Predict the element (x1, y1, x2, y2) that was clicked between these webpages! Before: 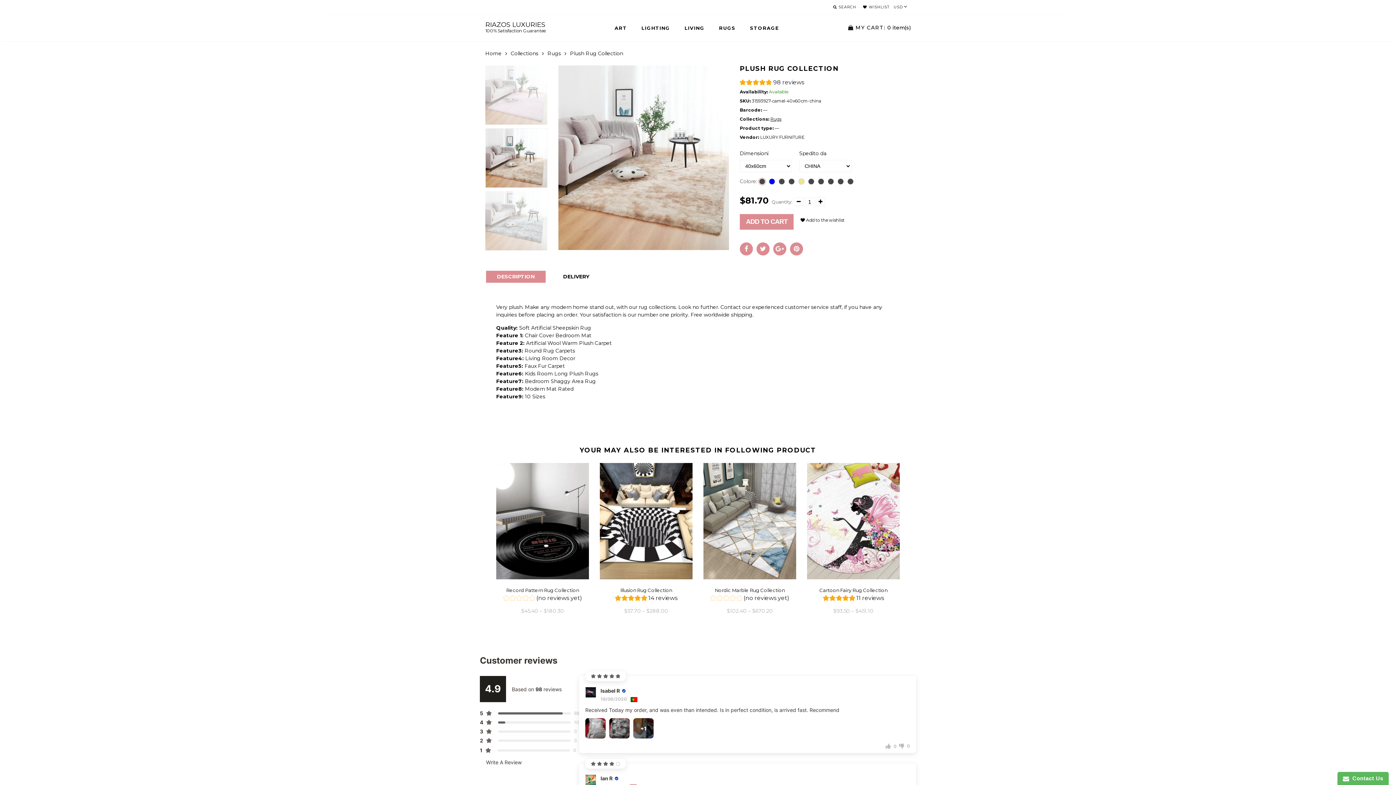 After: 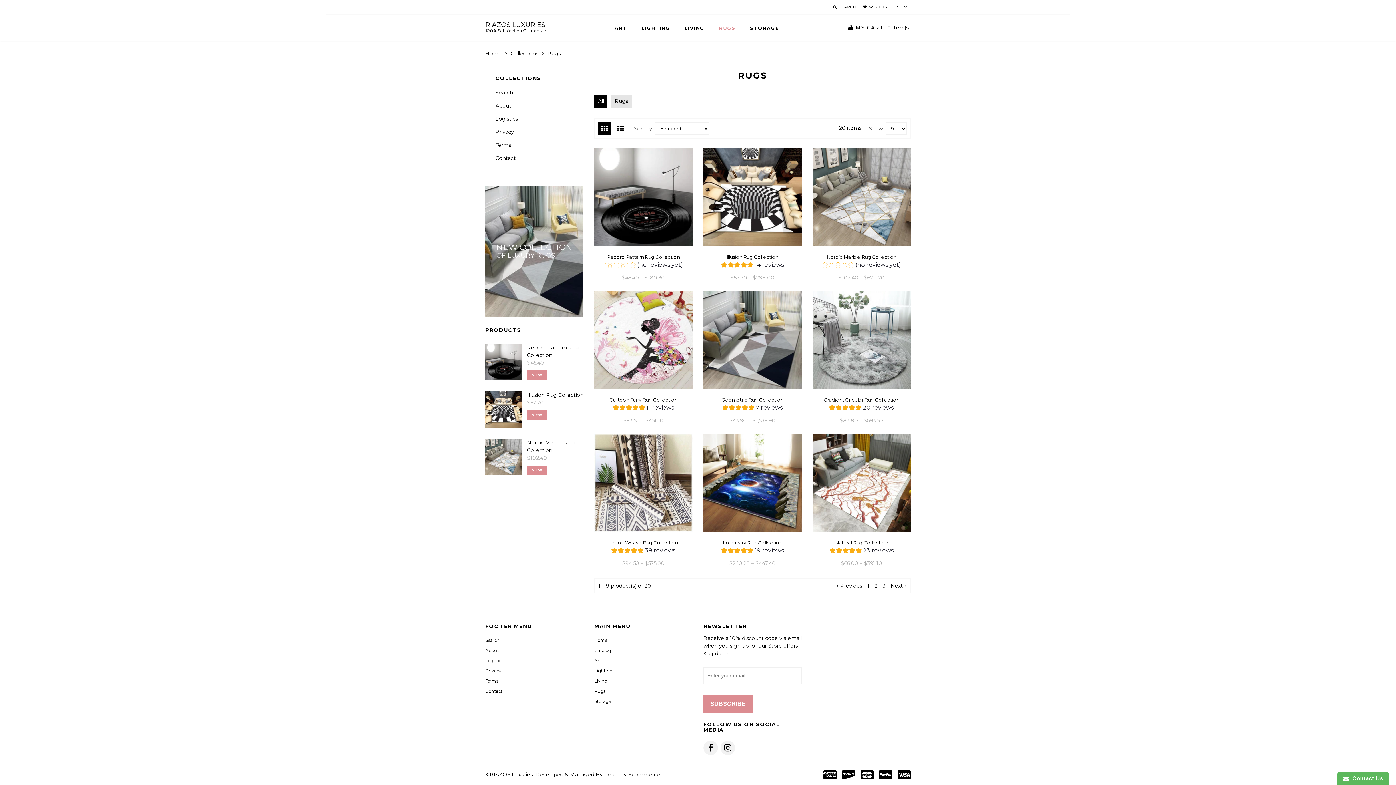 Action: bbox: (719, 21, 735, 34) label: RUGS